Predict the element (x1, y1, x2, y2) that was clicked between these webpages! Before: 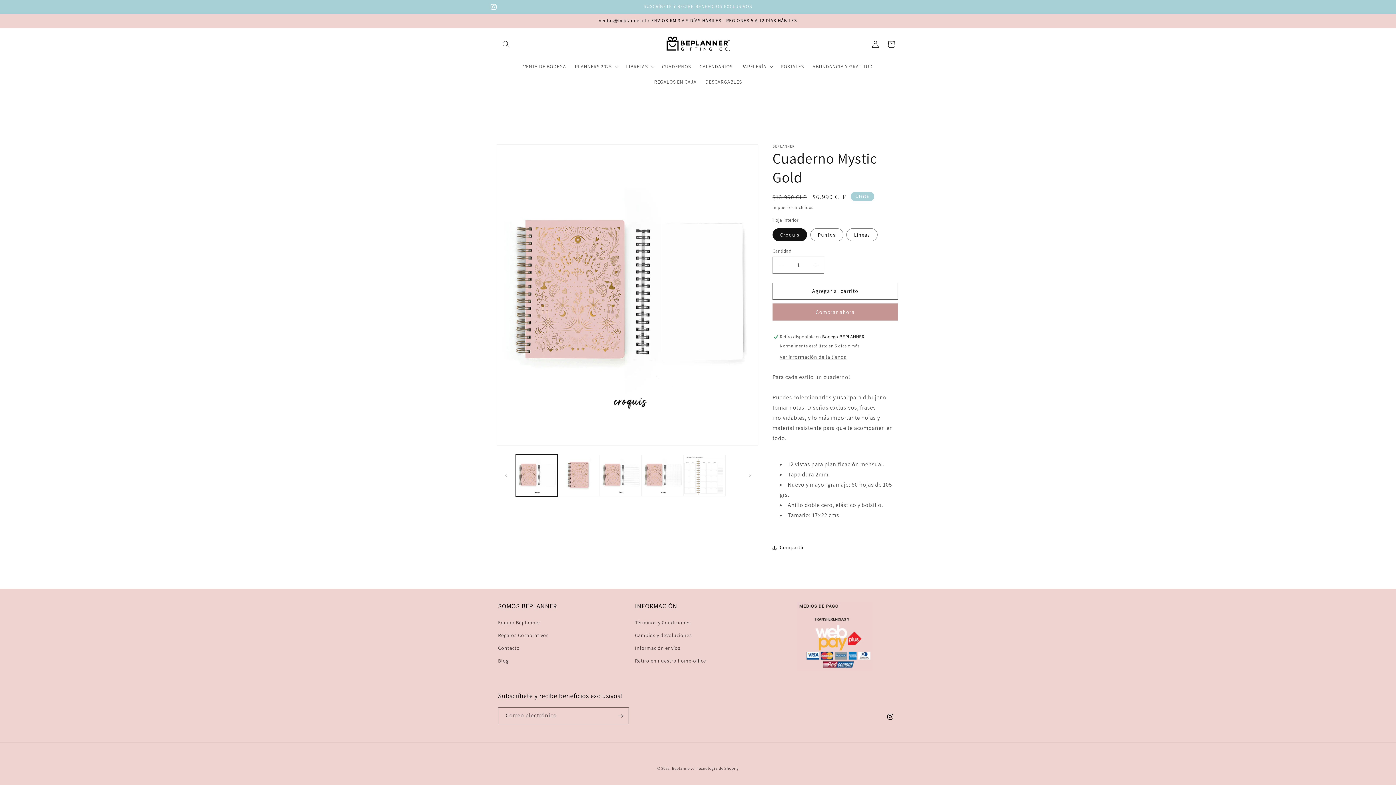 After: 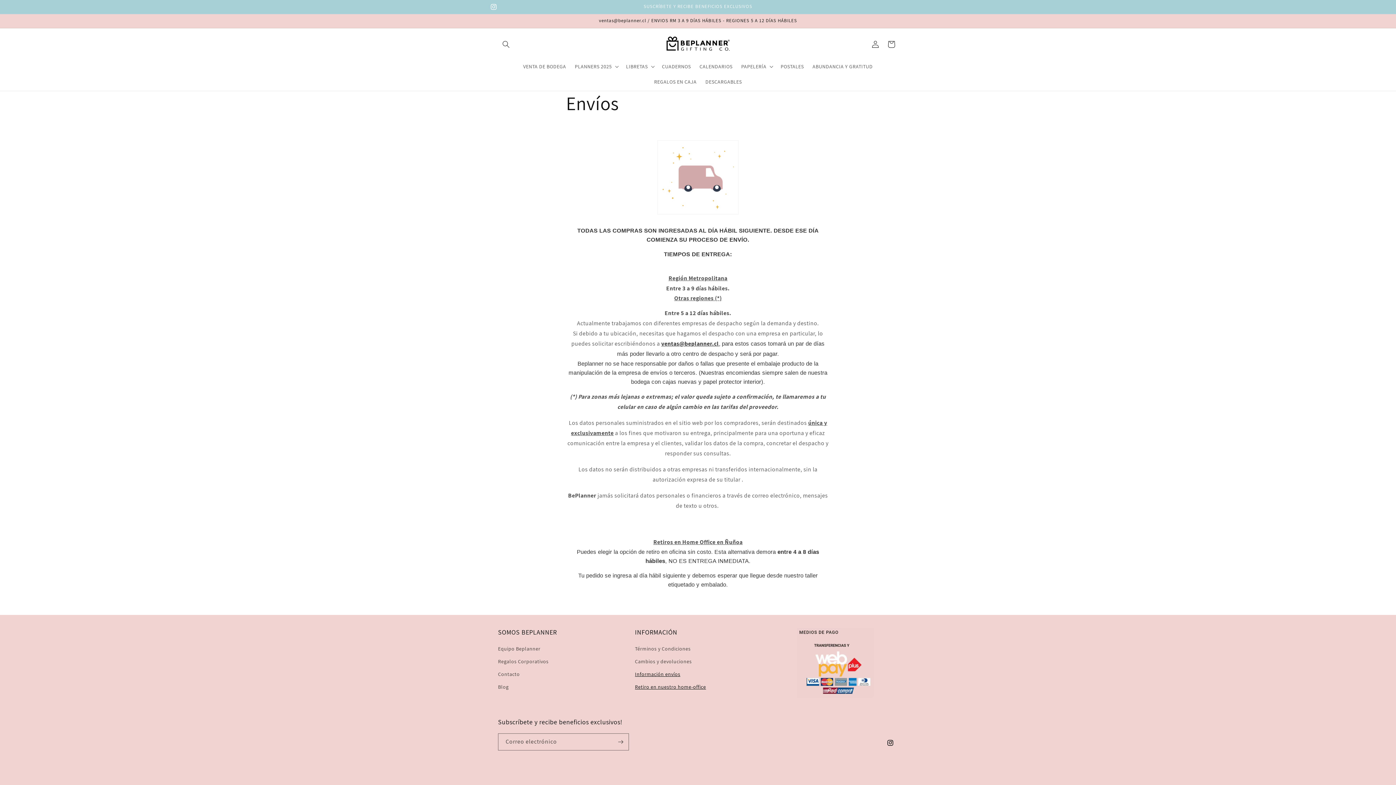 Action: label: Retiro en nuestro home-office bbox: (635, 654, 706, 667)